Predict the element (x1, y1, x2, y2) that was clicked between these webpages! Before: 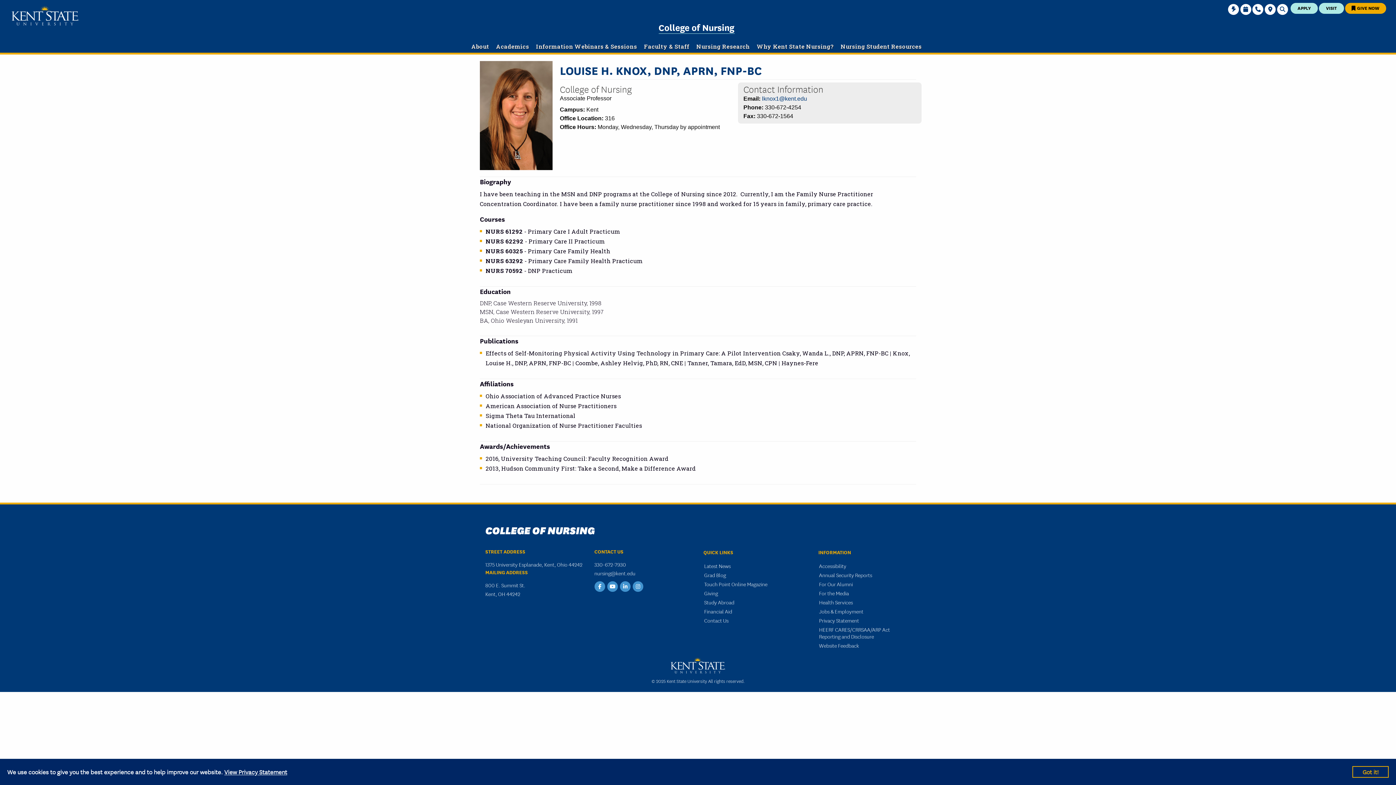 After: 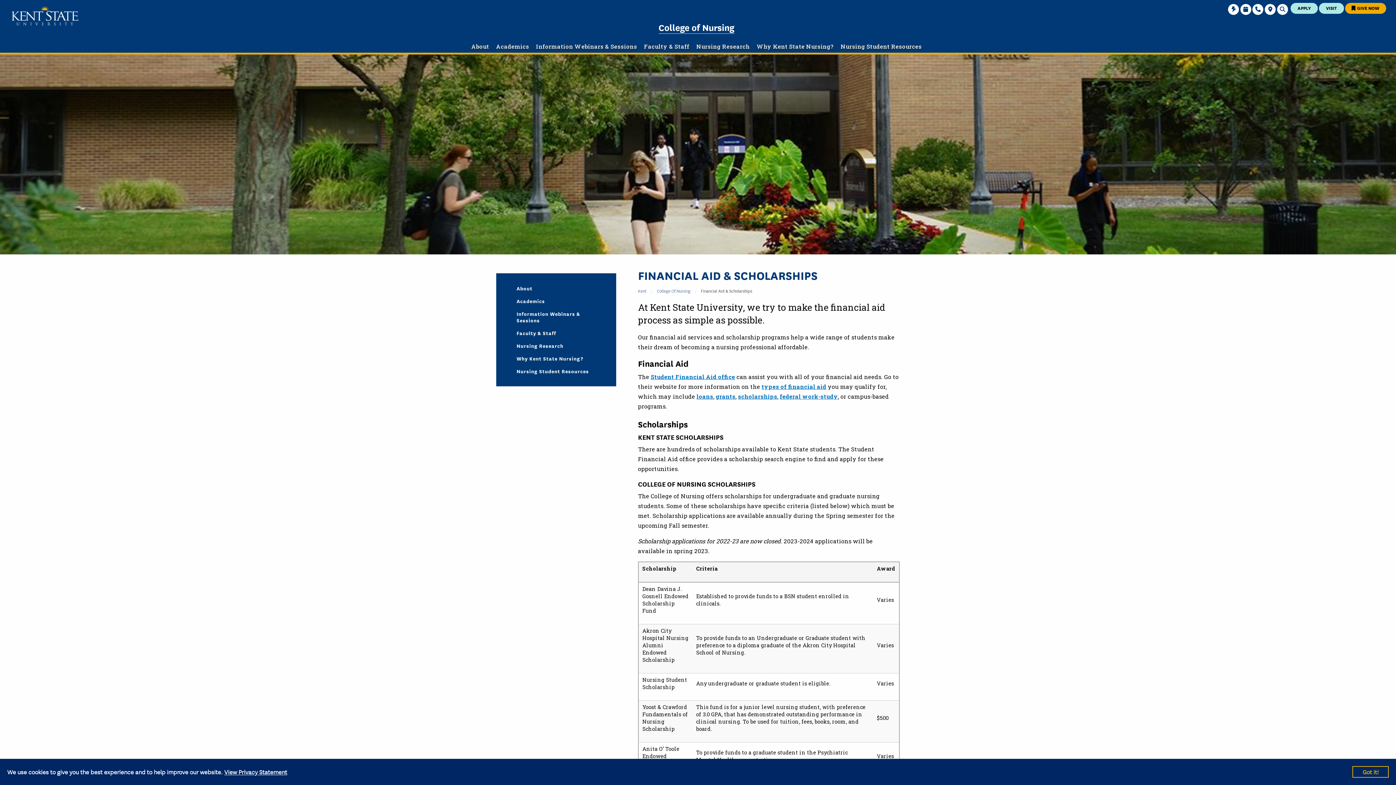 Action: label: Financial Aid bbox: (703, 607, 733, 616)